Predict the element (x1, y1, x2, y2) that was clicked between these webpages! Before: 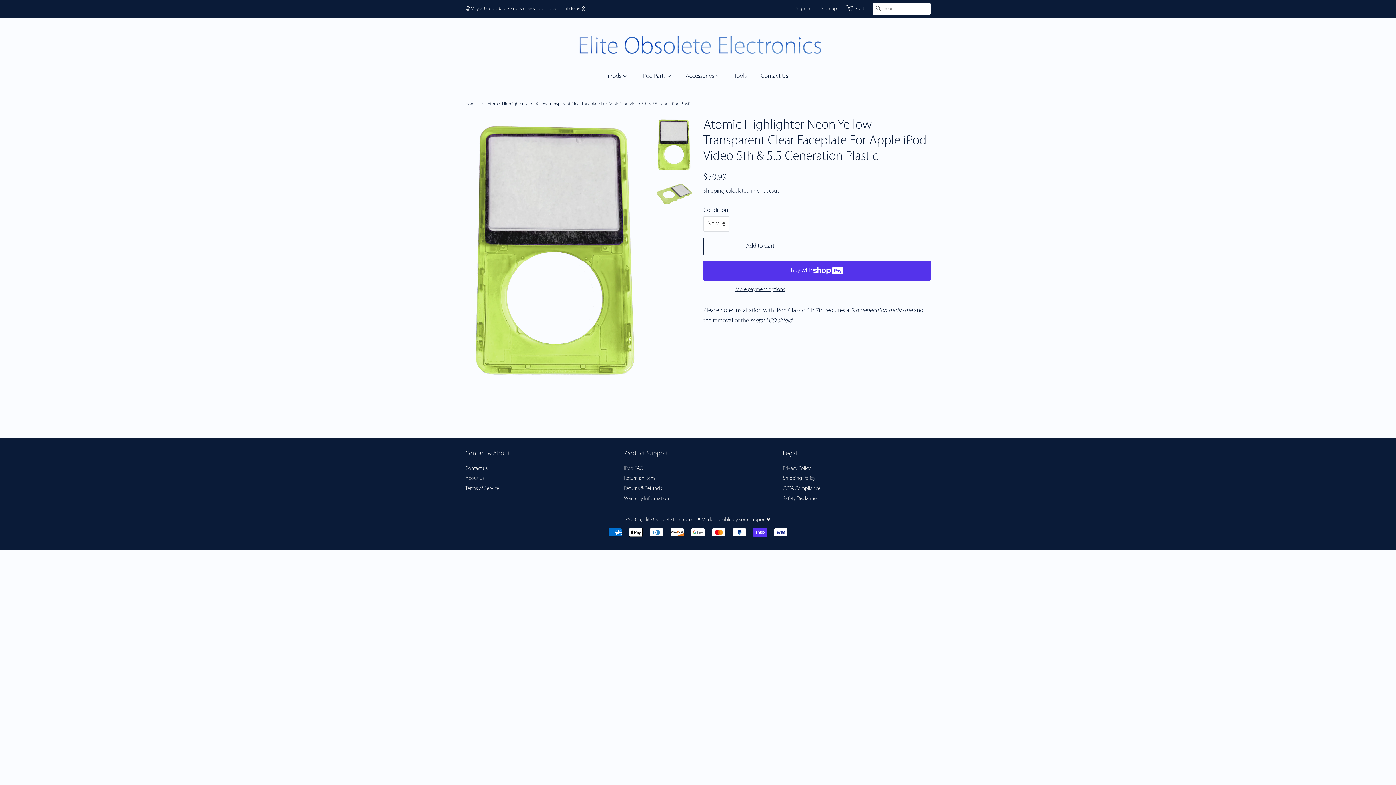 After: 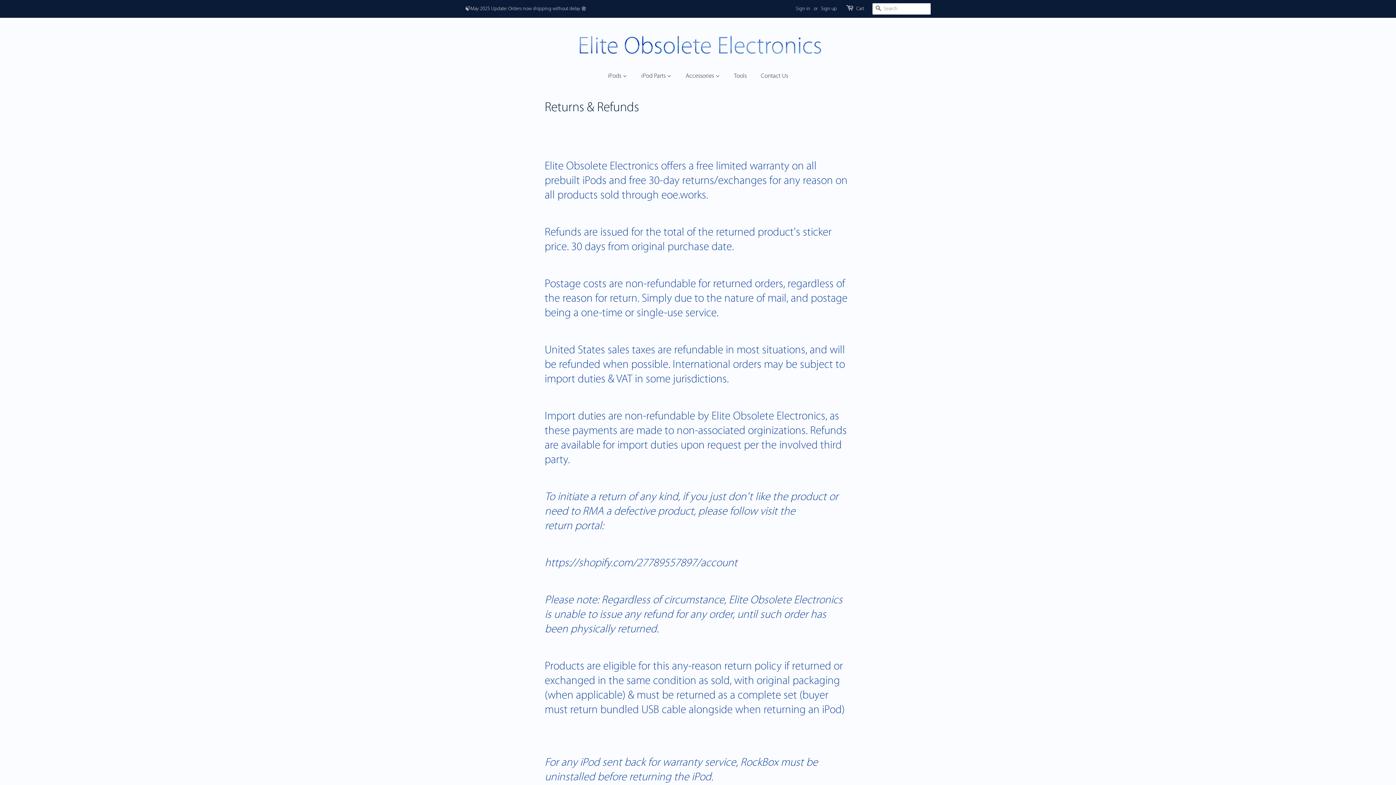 Action: bbox: (624, 486, 662, 491) label: Returns & Refunds